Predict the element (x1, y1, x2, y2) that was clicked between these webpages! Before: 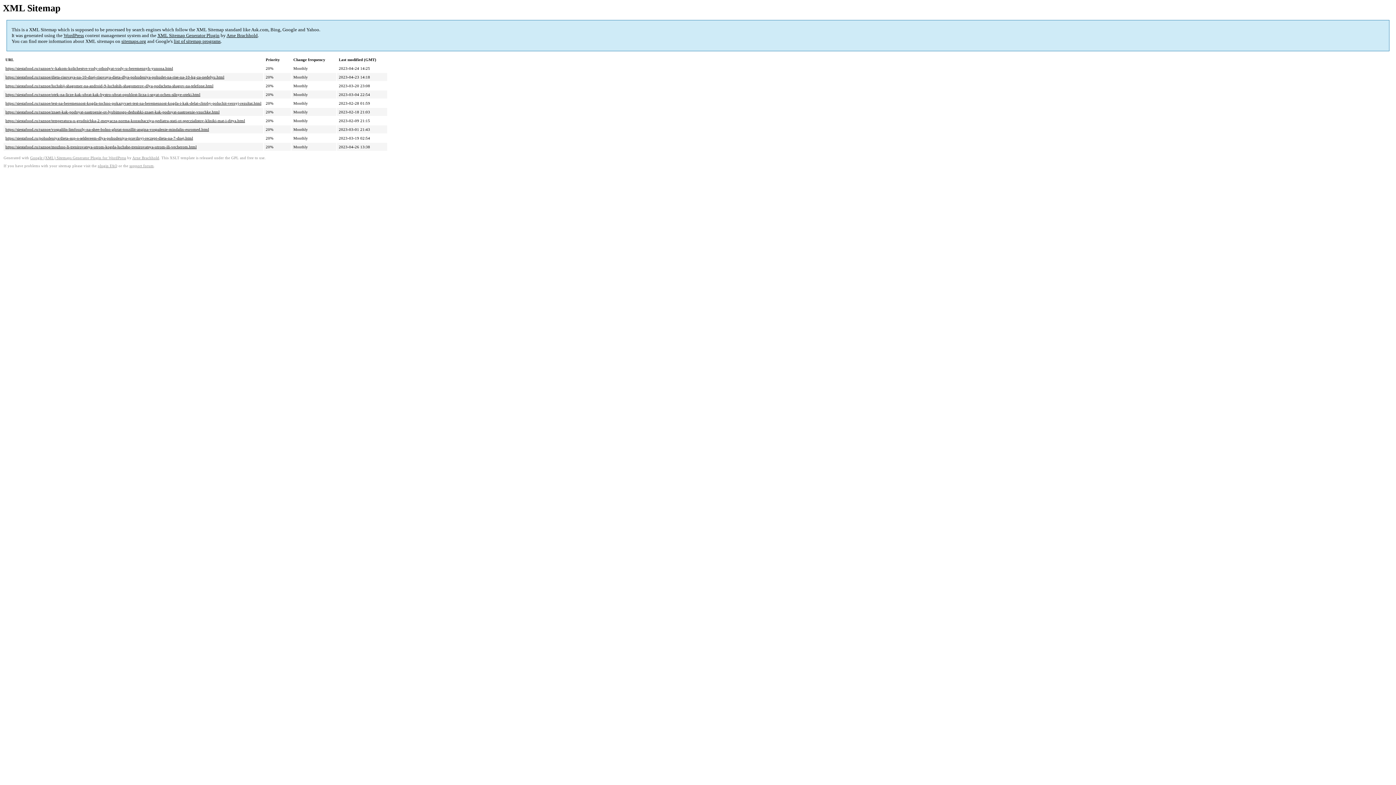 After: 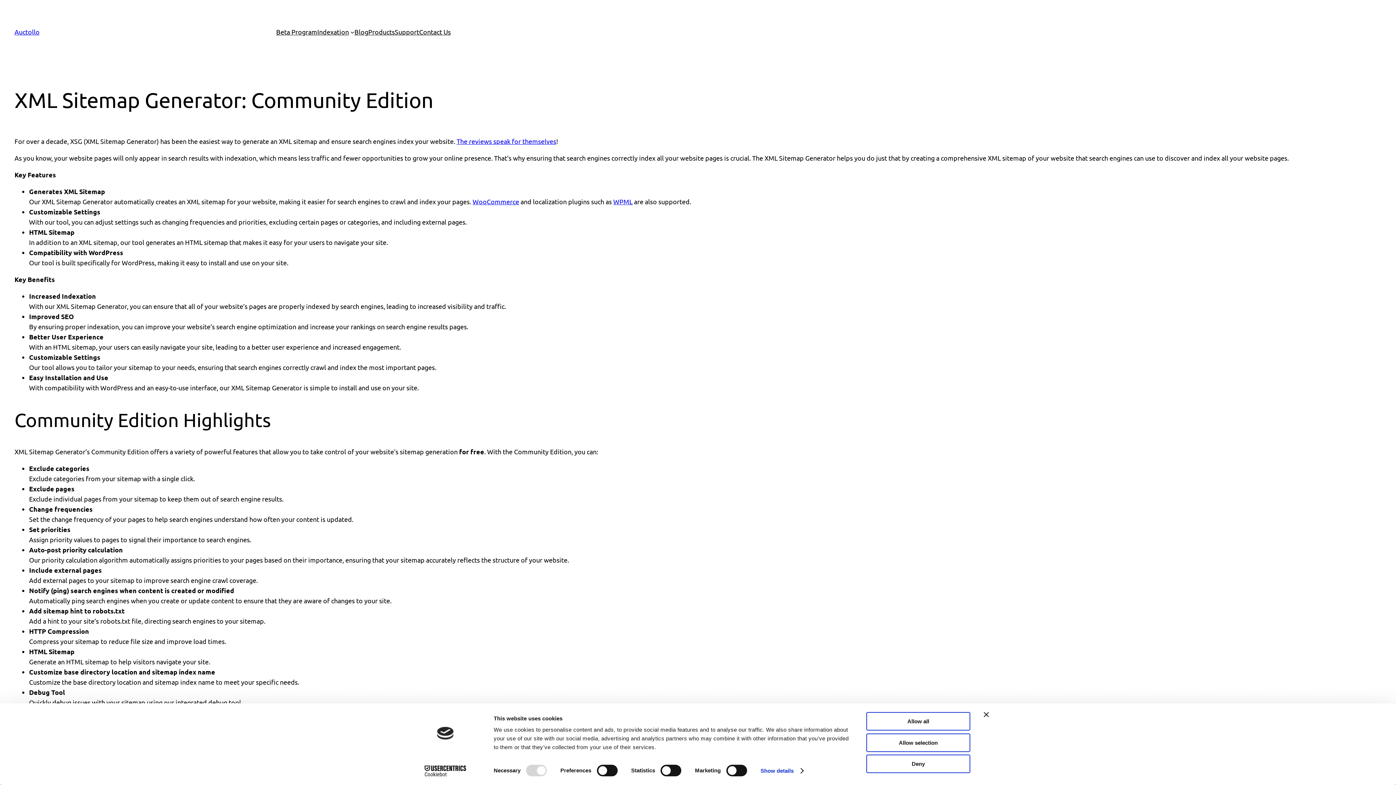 Action: label: XML Sitemap Generator Plugin bbox: (157, 32, 219, 38)